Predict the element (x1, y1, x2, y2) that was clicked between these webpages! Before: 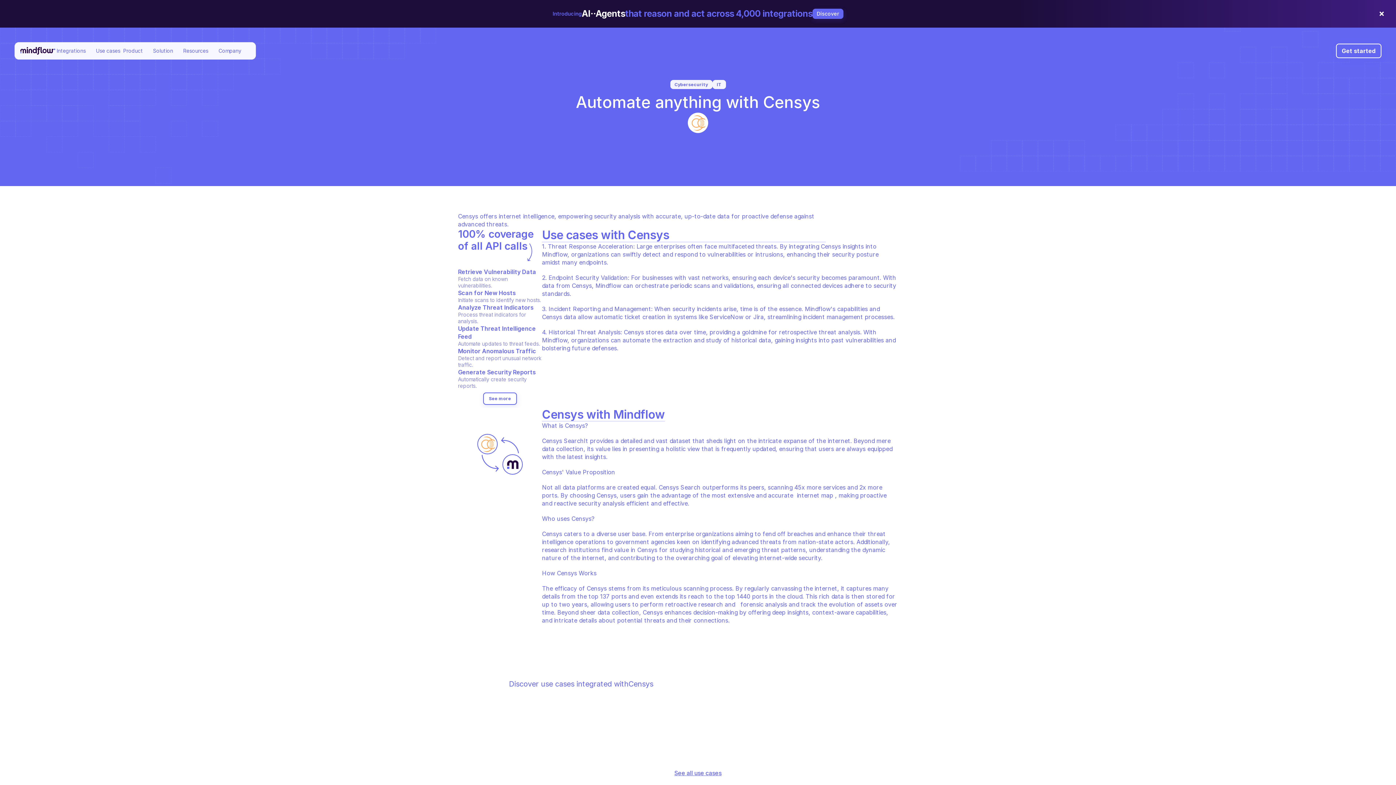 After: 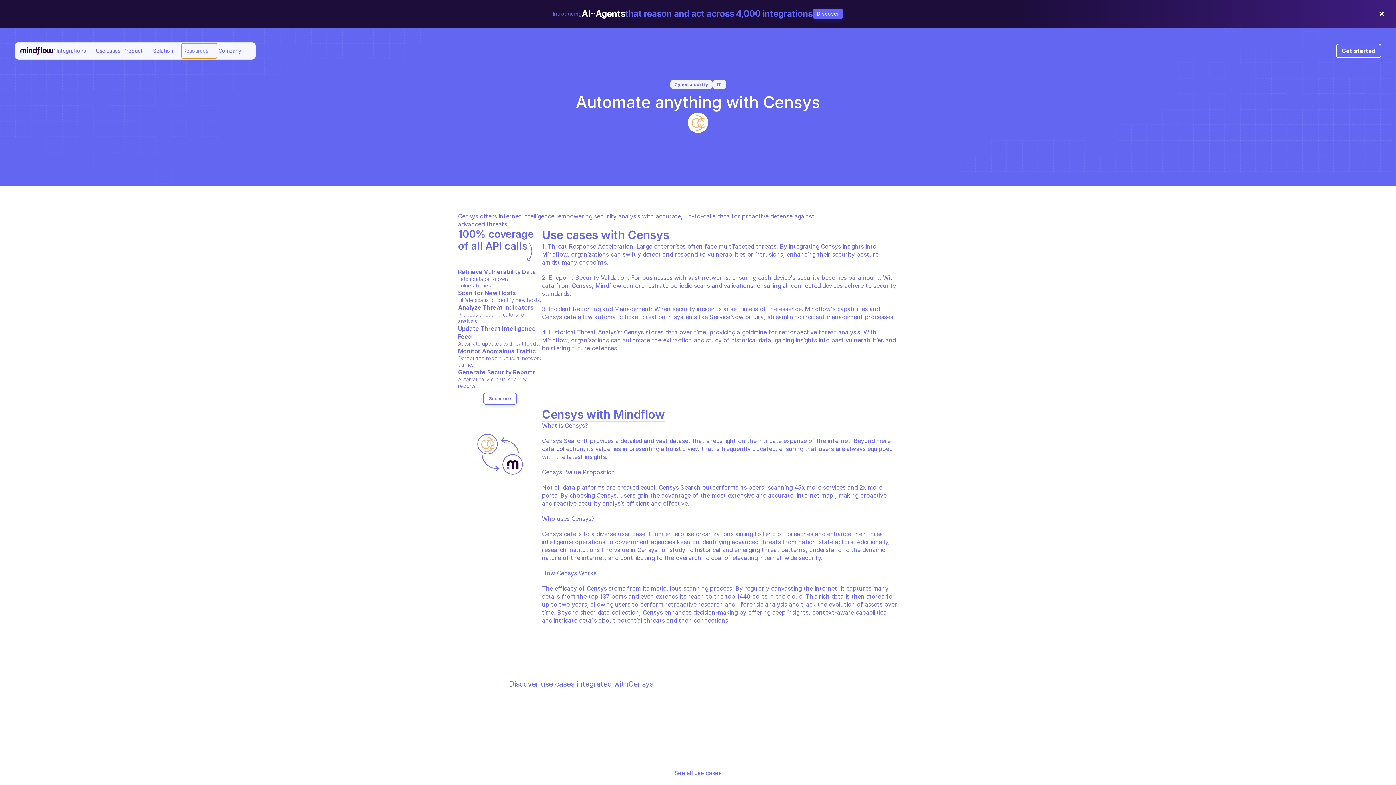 Action: label: Resources bbox: (183, 47, 208, 53)